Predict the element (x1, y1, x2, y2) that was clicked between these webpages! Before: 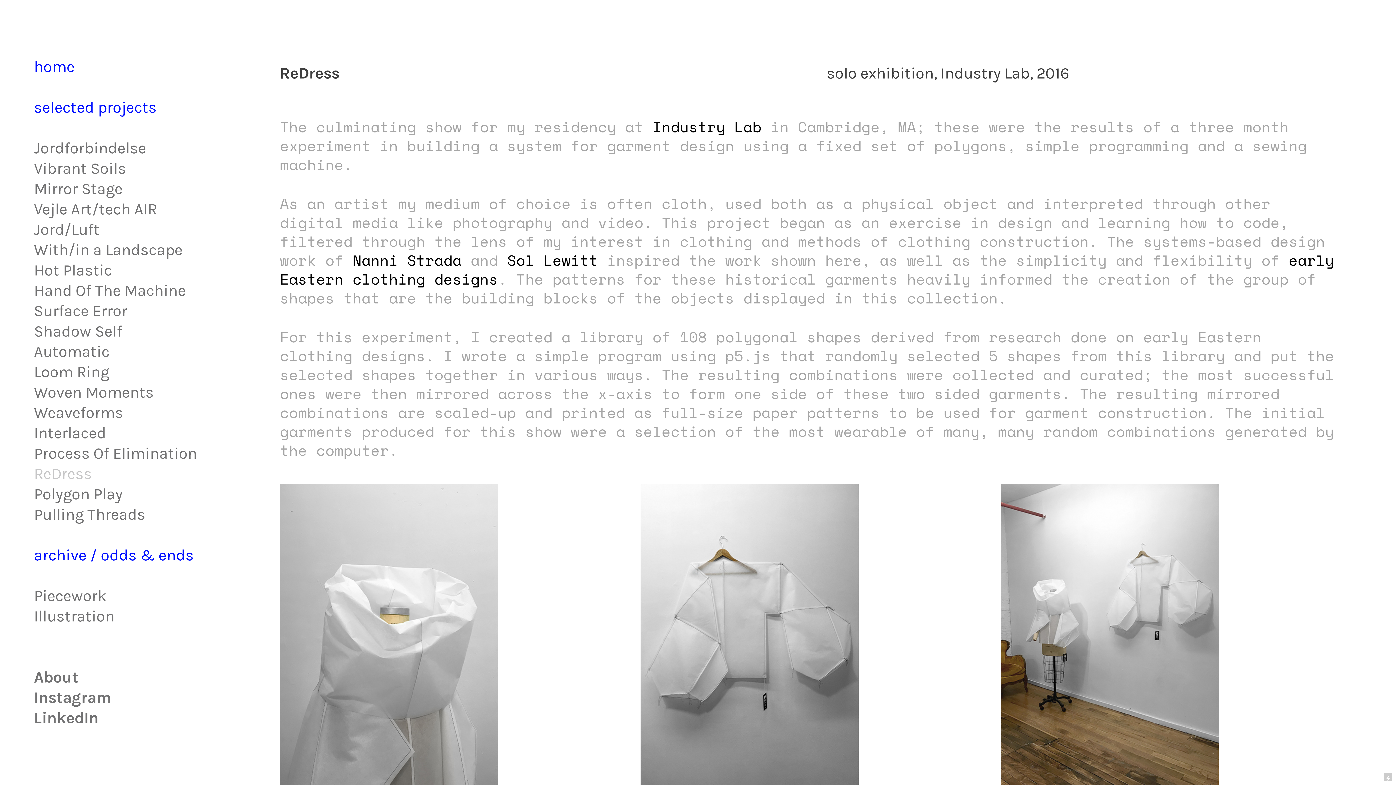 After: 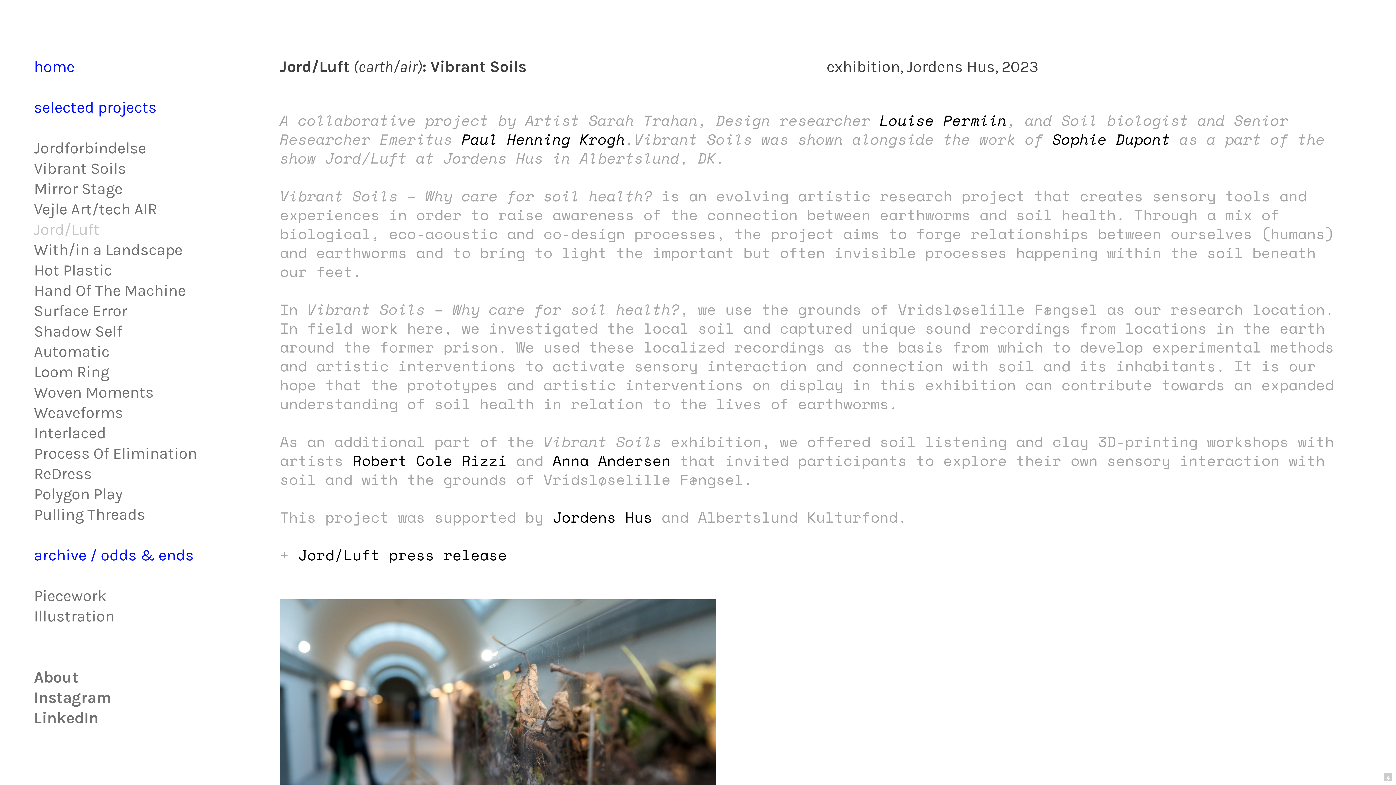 Action: bbox: (33, 220, 99, 238) label: Jord/Luft